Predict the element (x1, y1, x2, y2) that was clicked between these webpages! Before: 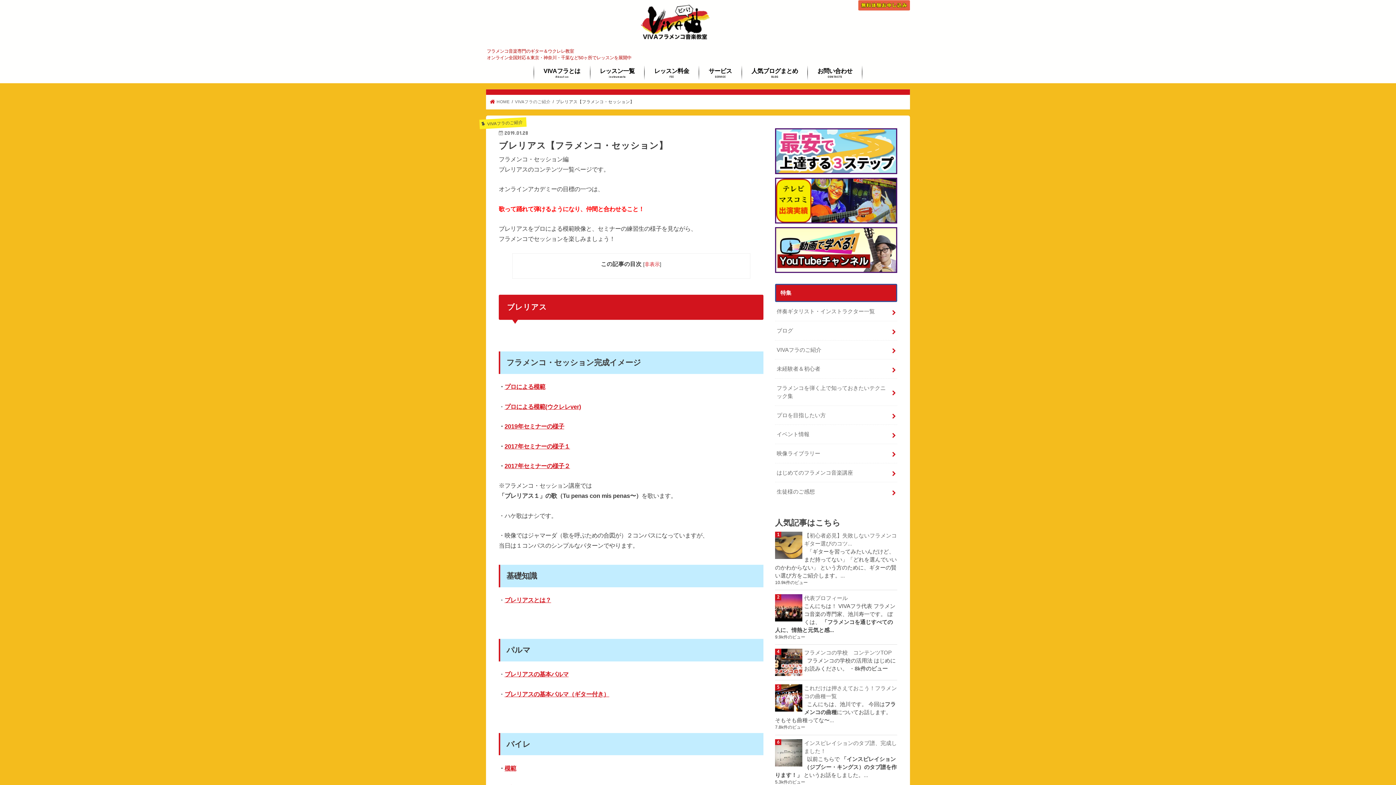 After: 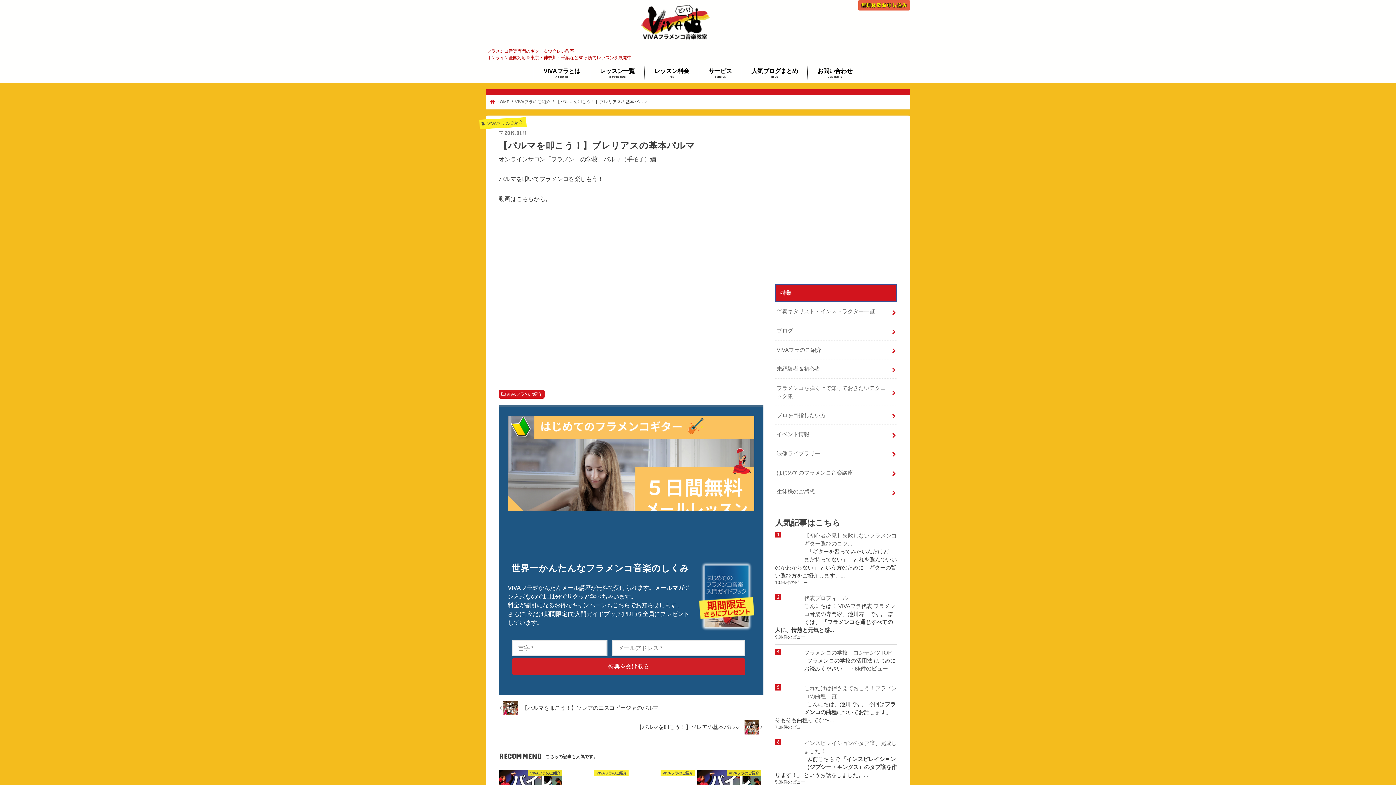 Action: bbox: (504, 671, 568, 677) label: ブレリアスの基本パルマ